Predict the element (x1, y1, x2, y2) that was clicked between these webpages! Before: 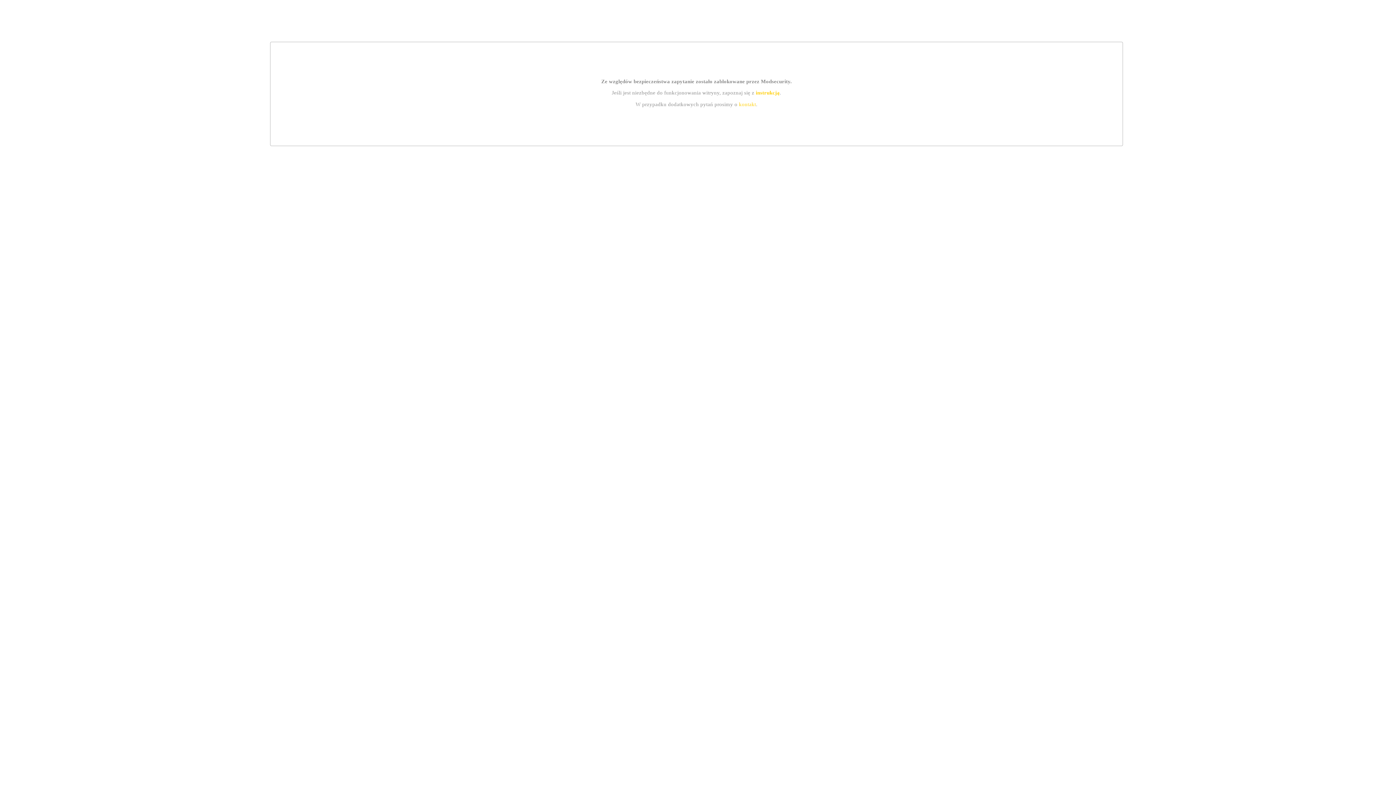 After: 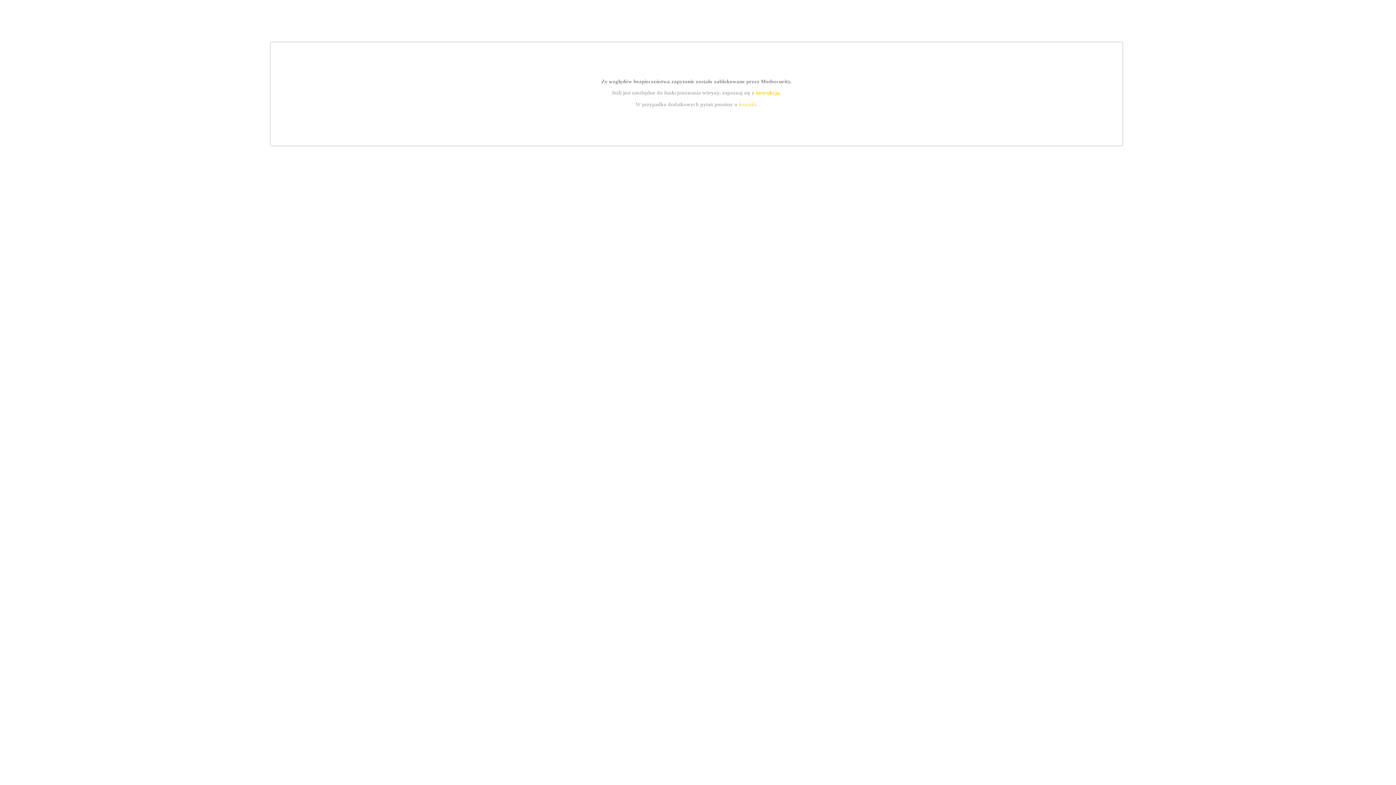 Action: label: instrukcją bbox: (755, 89, 779, 95)